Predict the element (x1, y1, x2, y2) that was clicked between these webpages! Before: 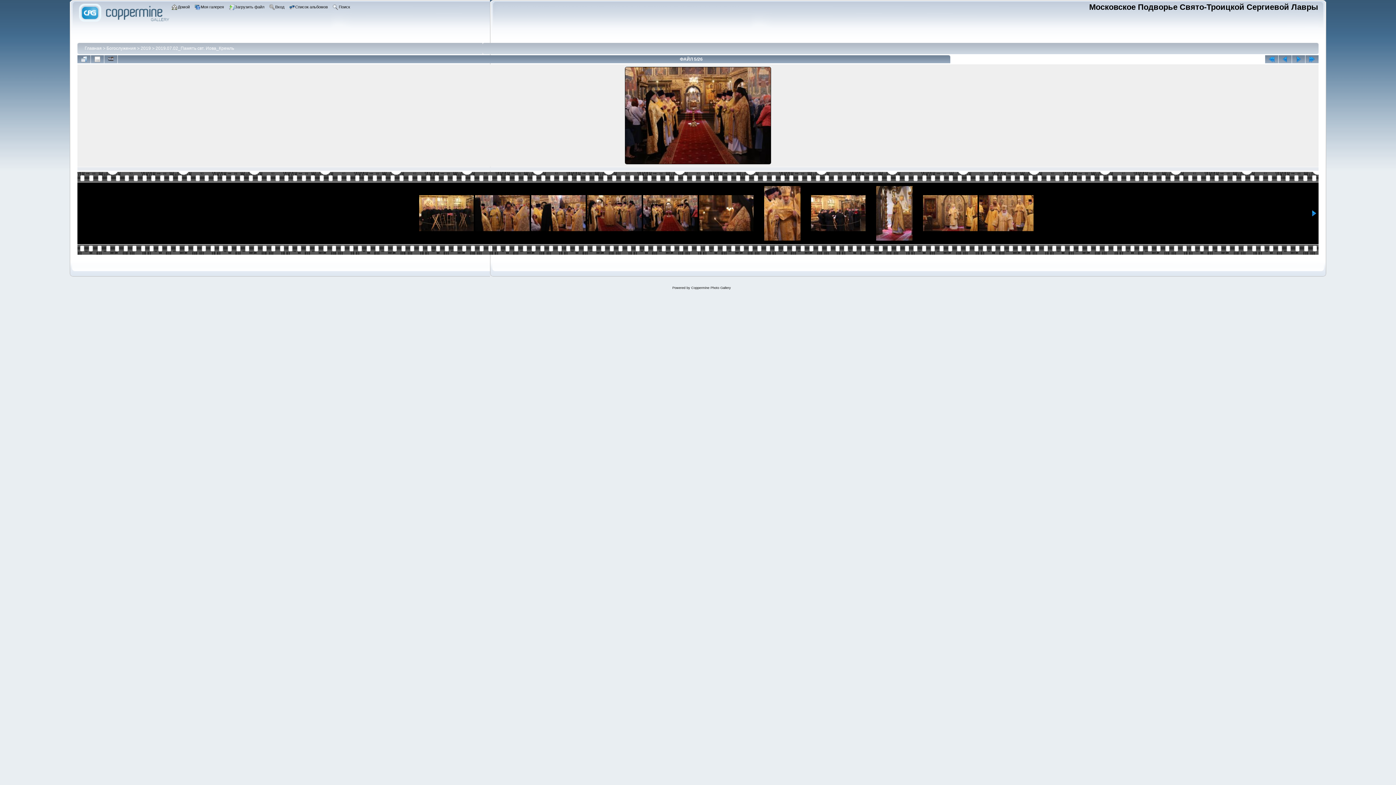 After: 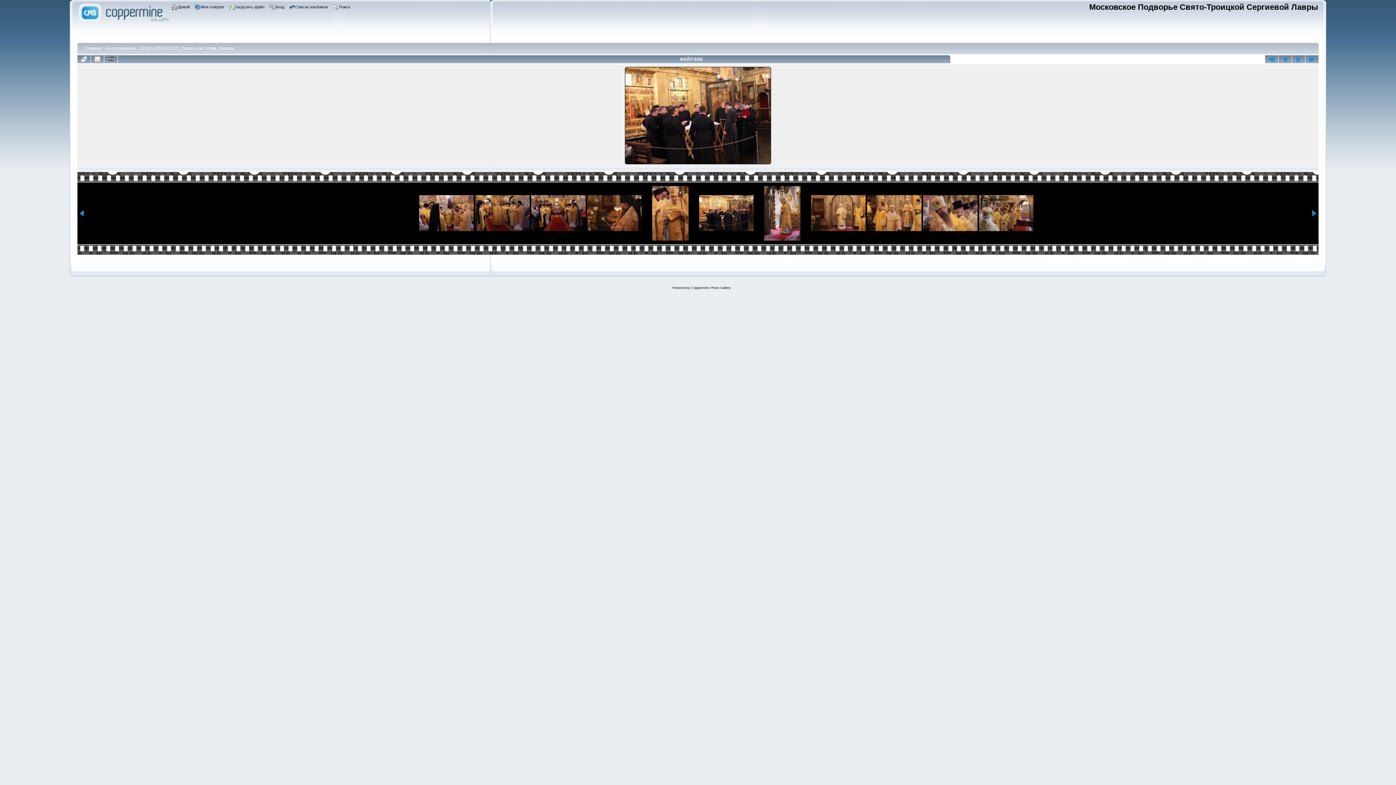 Action: bbox: (811, 195, 865, 231)